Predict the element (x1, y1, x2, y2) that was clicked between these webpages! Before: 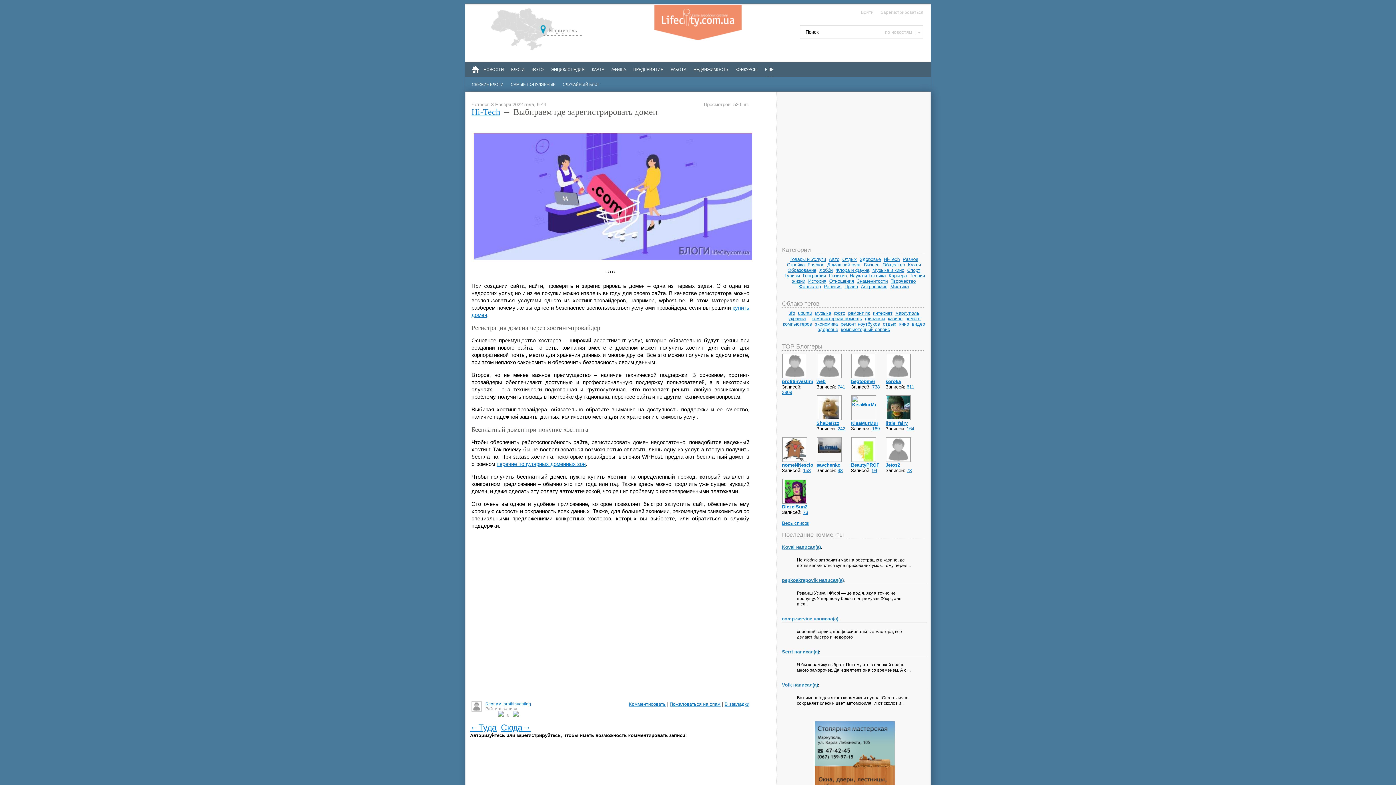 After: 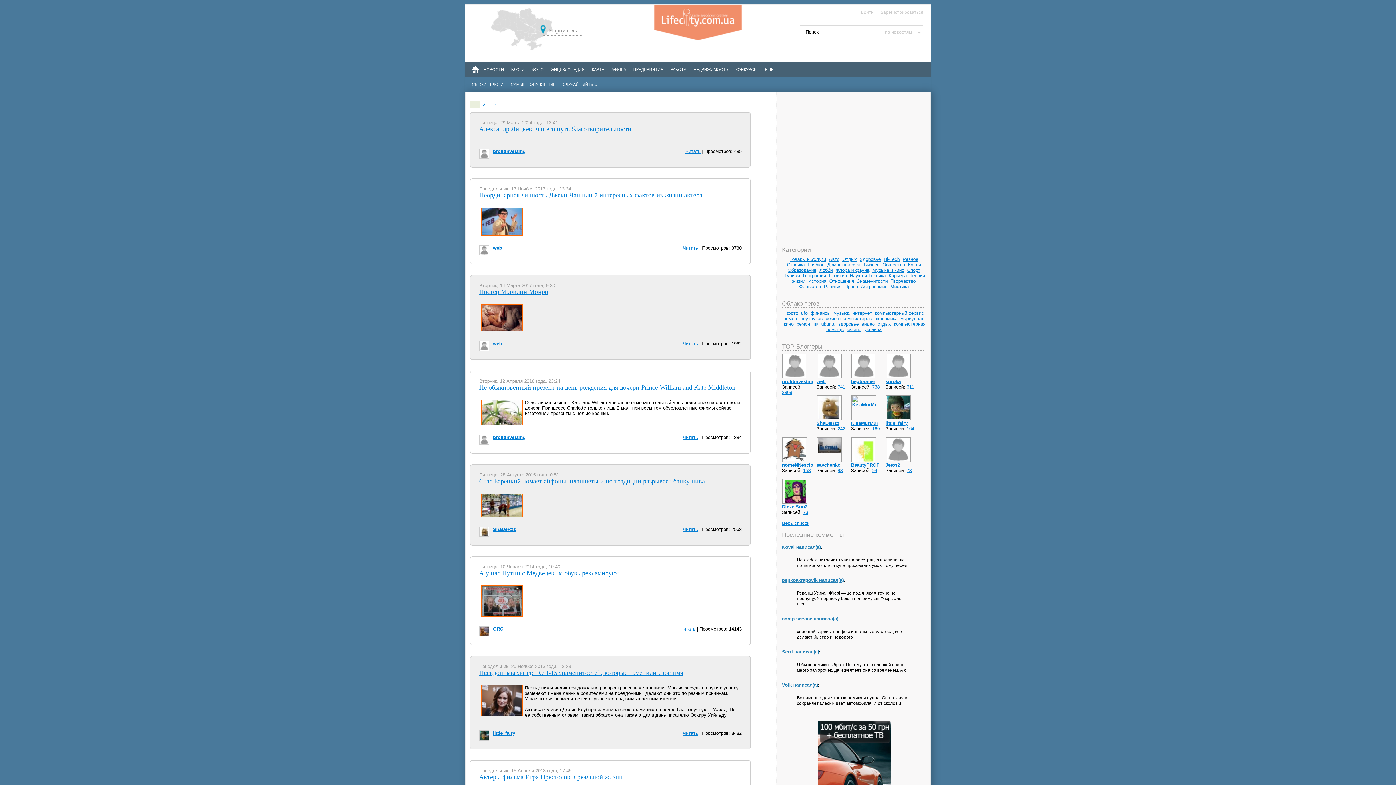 Action: label: Знаменитости bbox: (857, 278, 888, 284)